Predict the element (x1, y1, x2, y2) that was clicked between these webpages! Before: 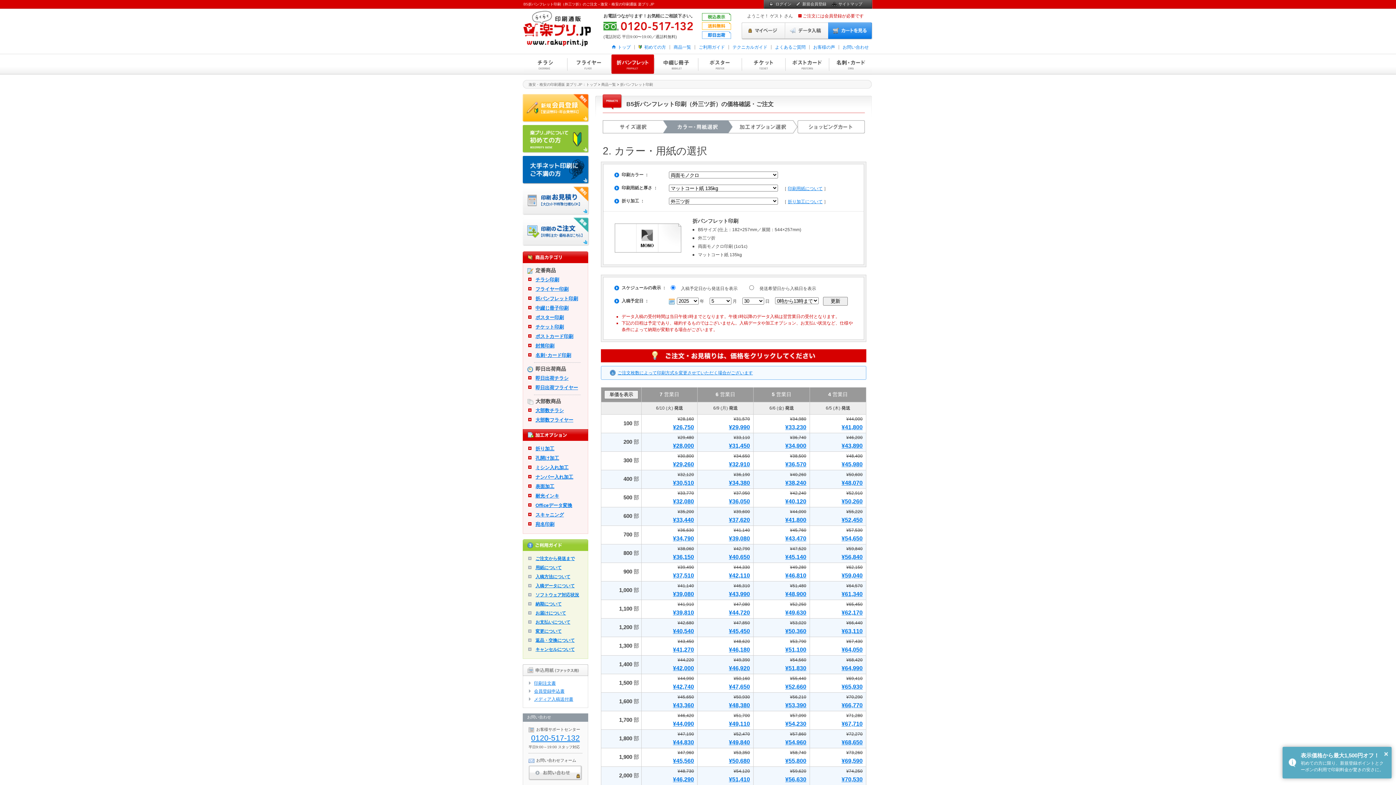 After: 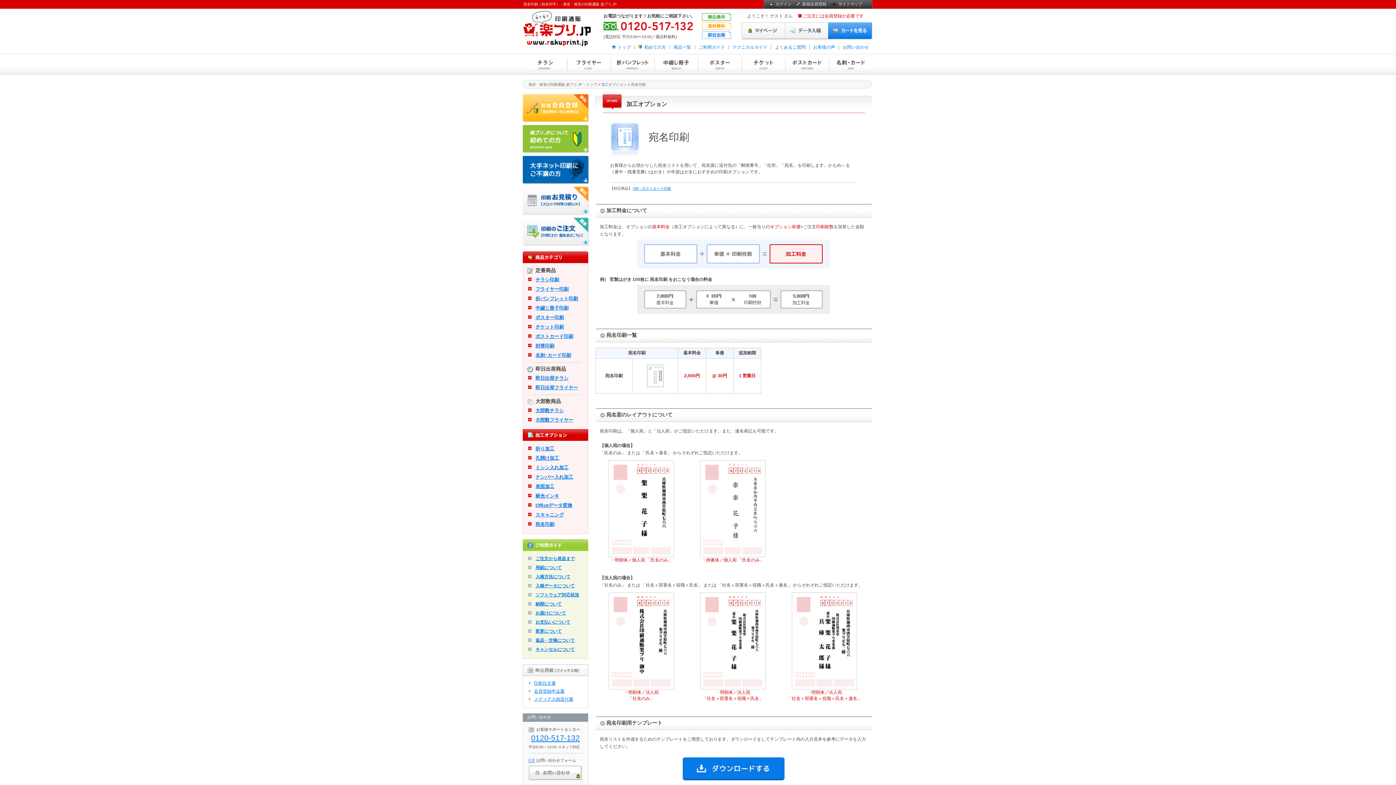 Action: label: 宛名印刷 bbox: (523, 520, 588, 529)